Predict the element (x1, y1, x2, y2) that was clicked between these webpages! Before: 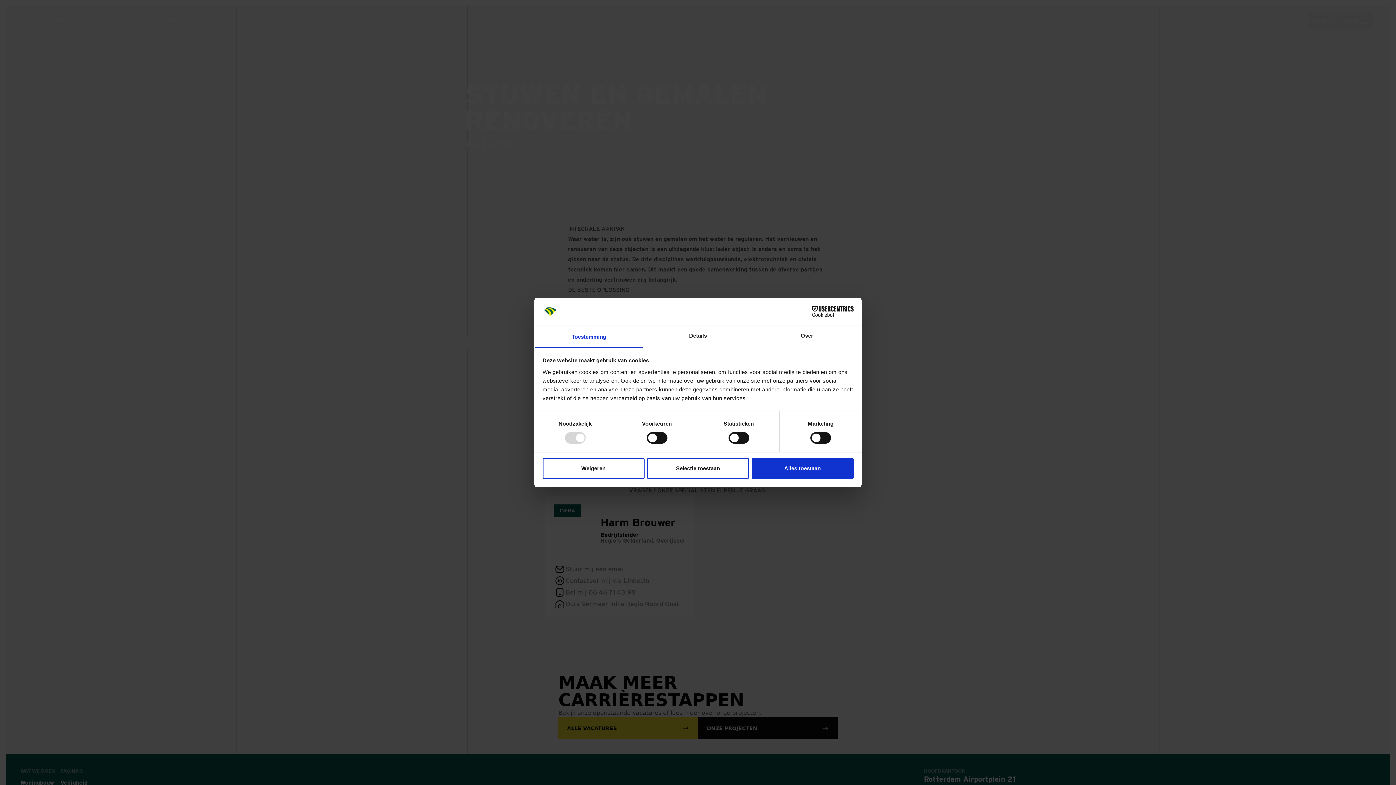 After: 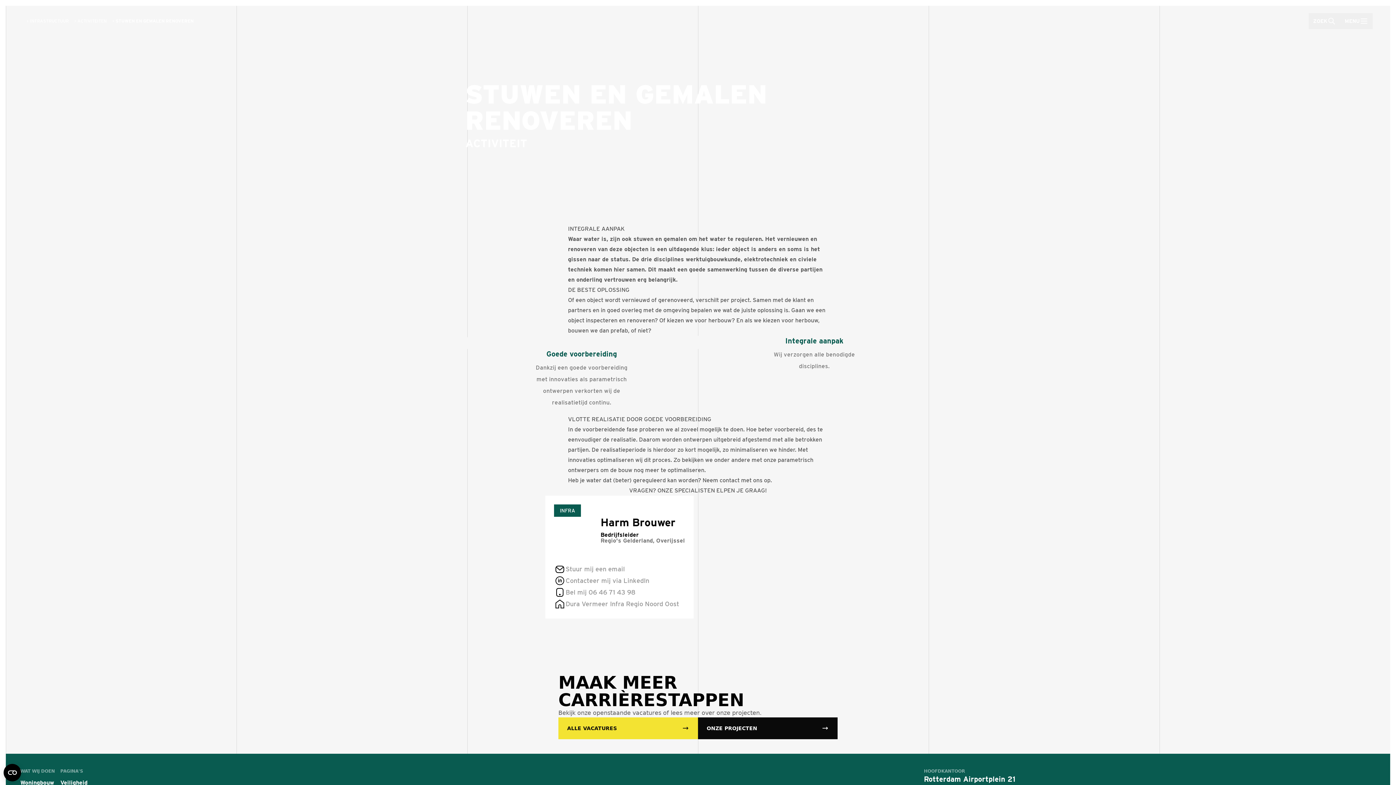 Action: label: Alles toestaan bbox: (751, 458, 853, 479)